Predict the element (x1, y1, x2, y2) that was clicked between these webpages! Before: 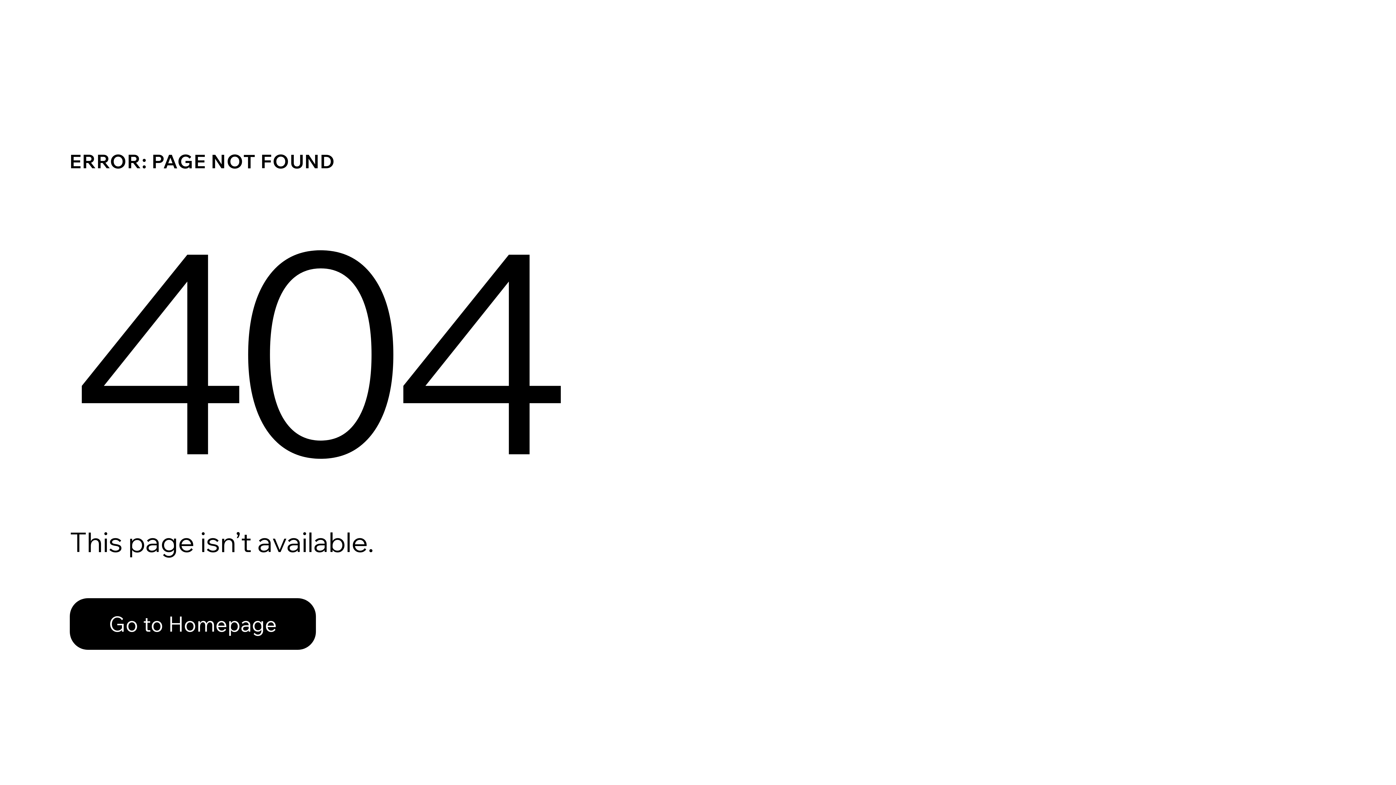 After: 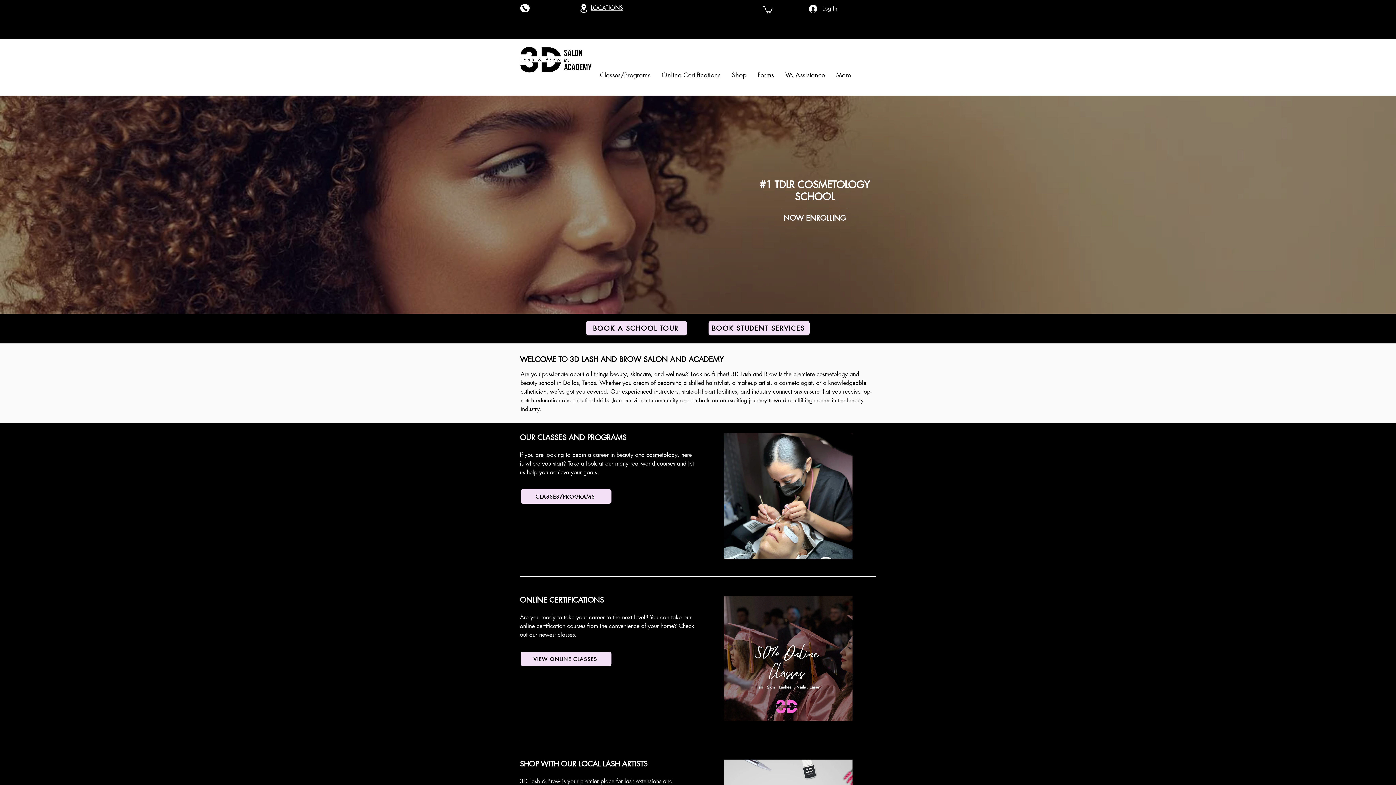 Action: label: Go to Homepage bbox: (69, 598, 316, 650)